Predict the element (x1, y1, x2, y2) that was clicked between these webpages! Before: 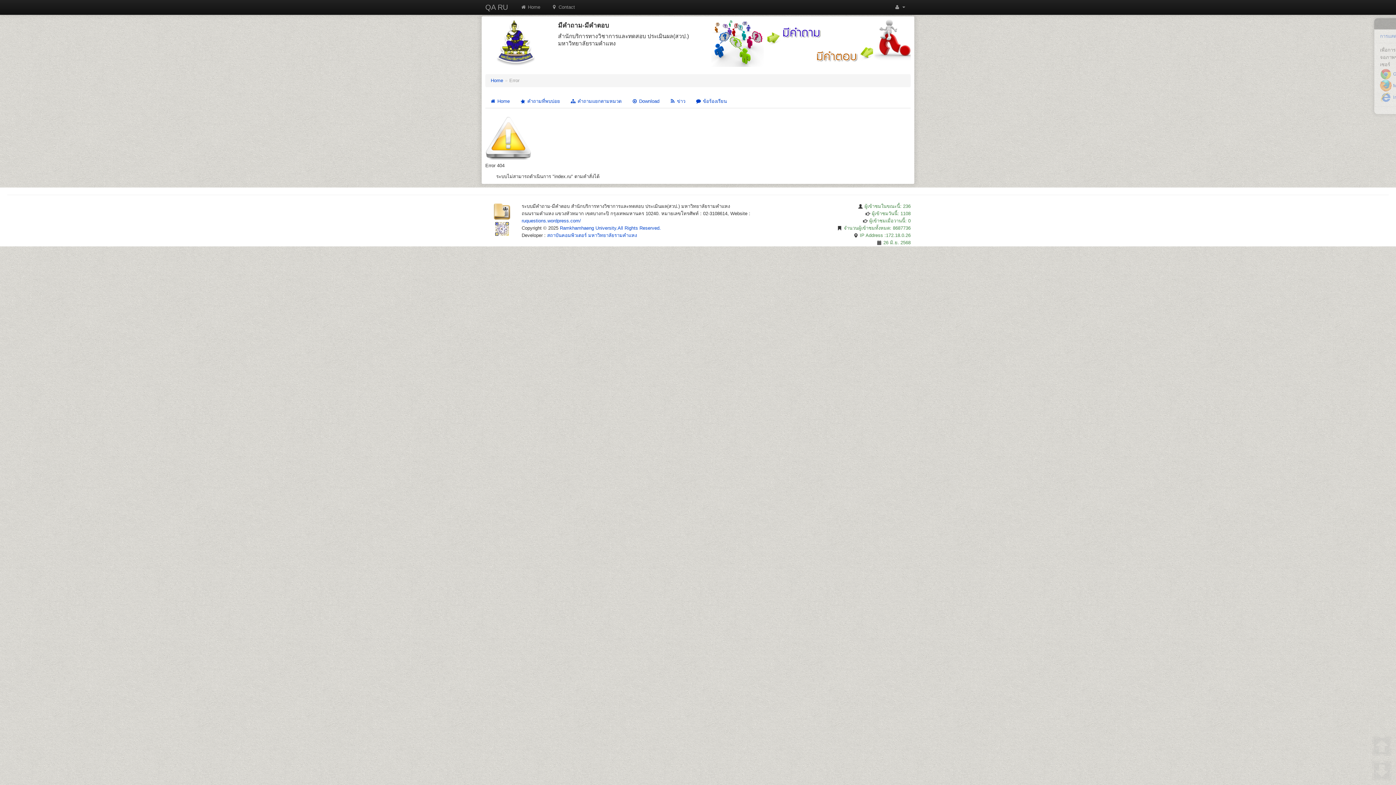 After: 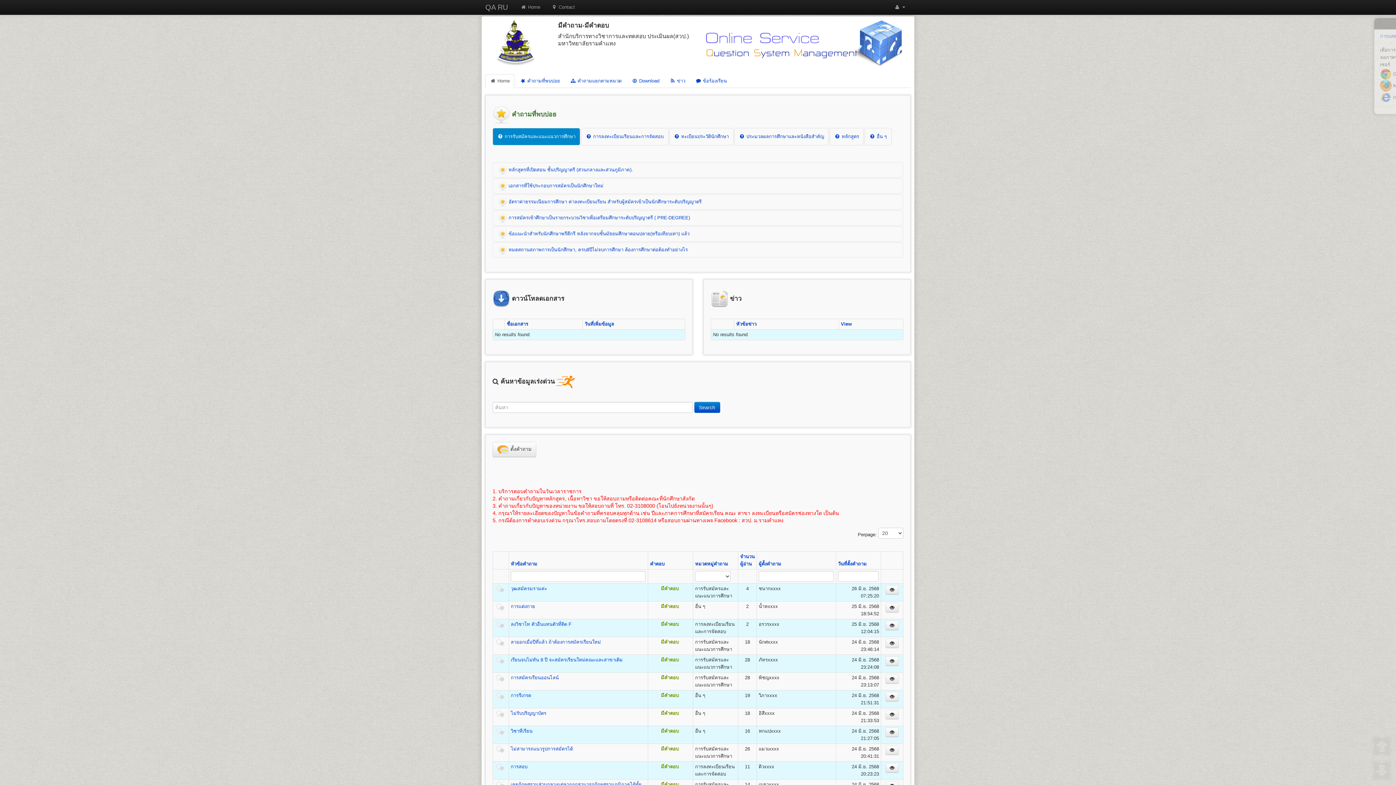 Action: label:  Home bbox: (485, 94, 514, 108)